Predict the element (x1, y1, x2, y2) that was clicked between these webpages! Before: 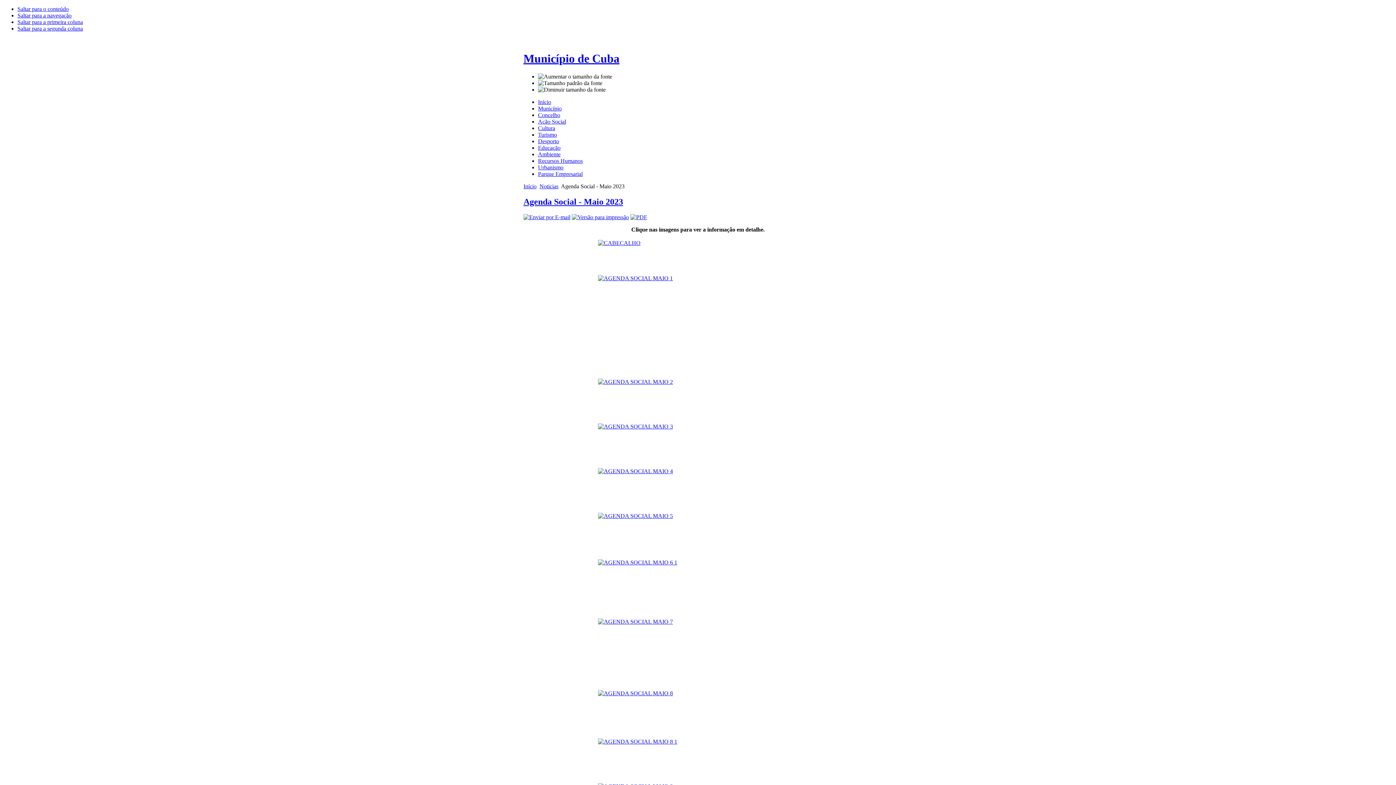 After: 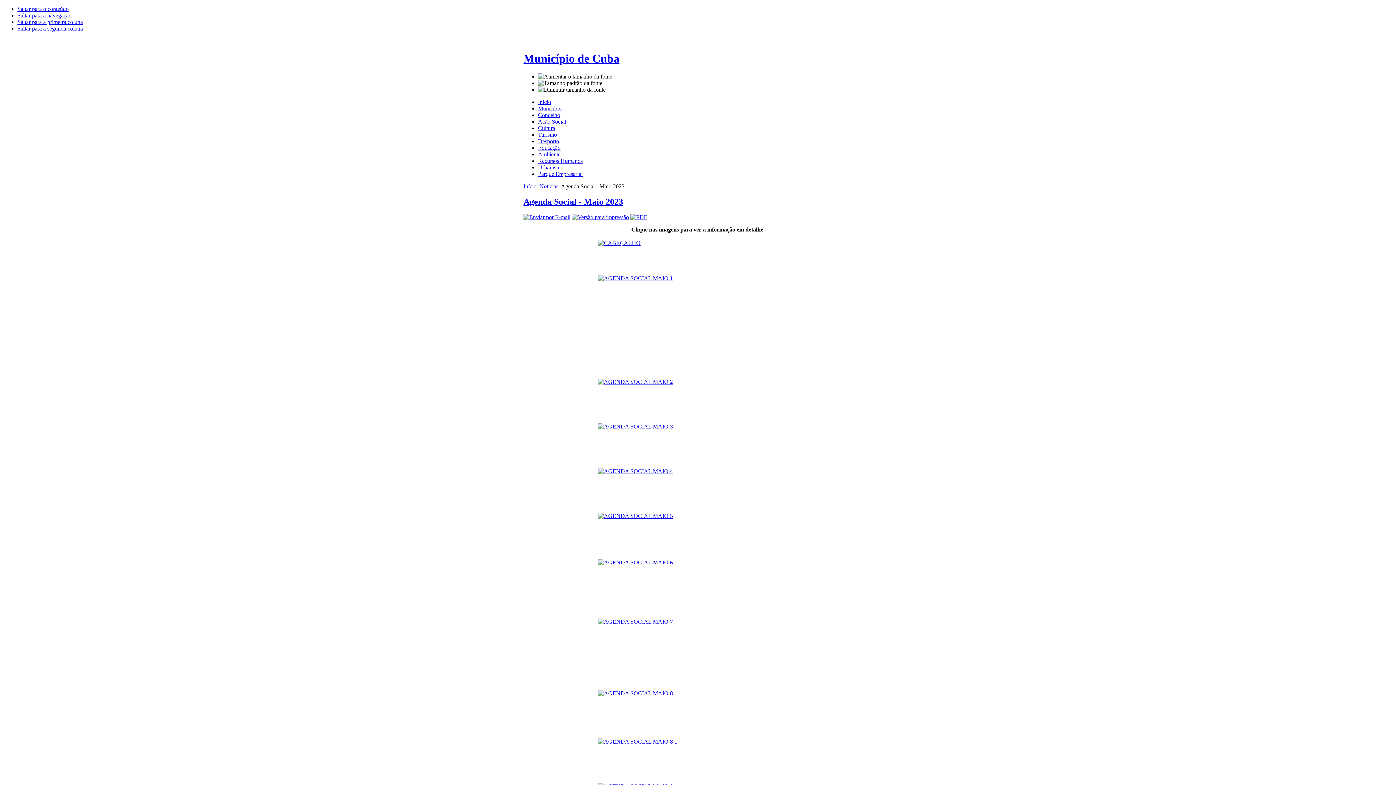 Action: bbox: (523, 214, 570, 220)